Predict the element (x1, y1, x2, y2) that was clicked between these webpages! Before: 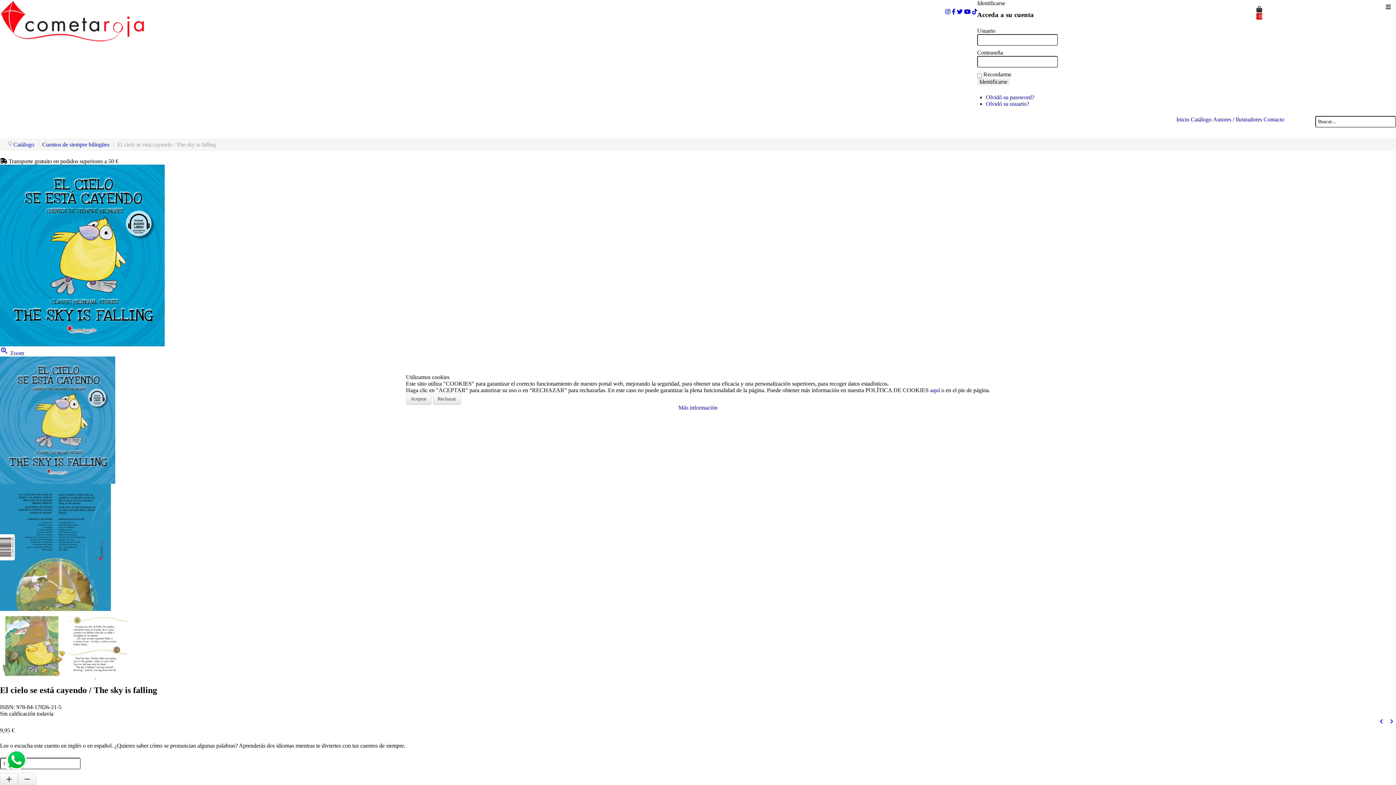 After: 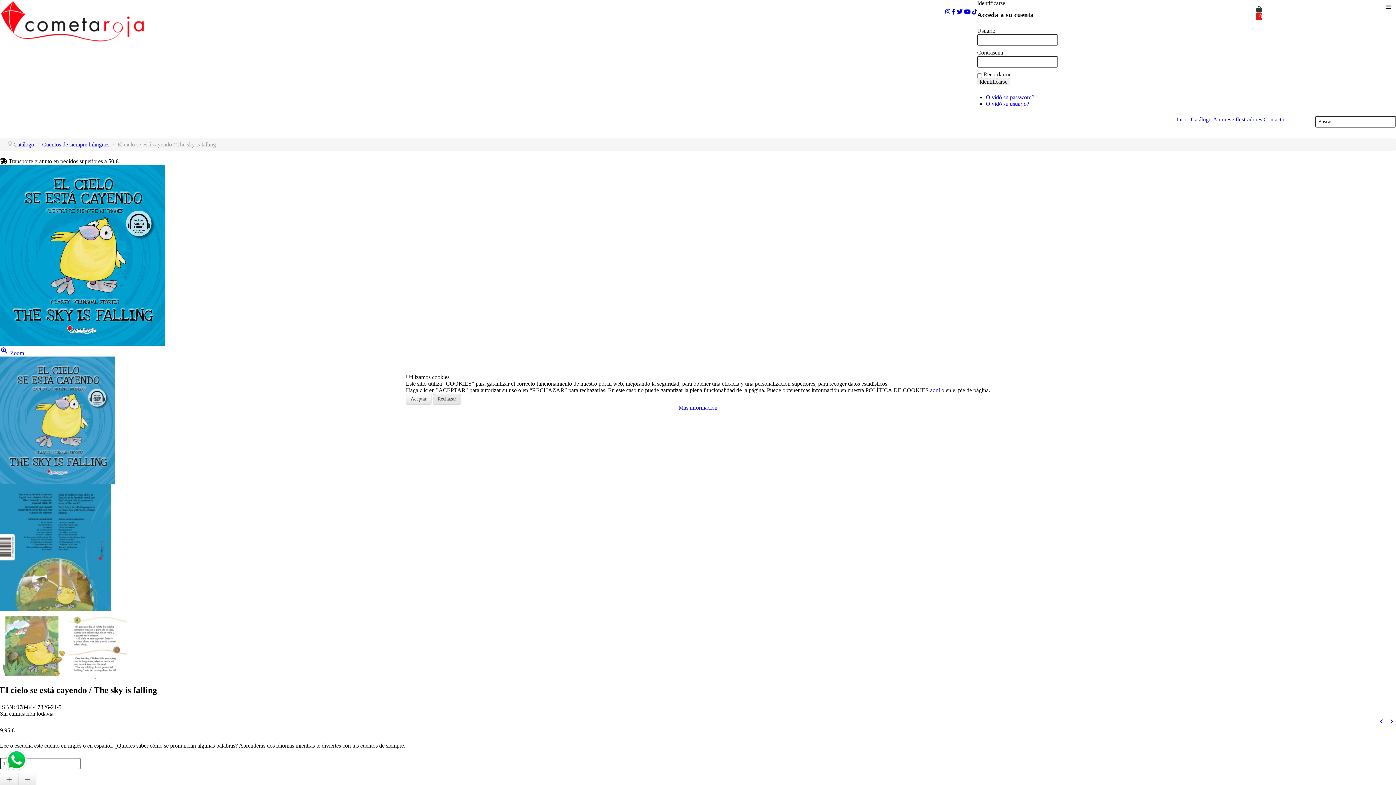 Action: label: Rechazar bbox: (432, 393, 460, 404)